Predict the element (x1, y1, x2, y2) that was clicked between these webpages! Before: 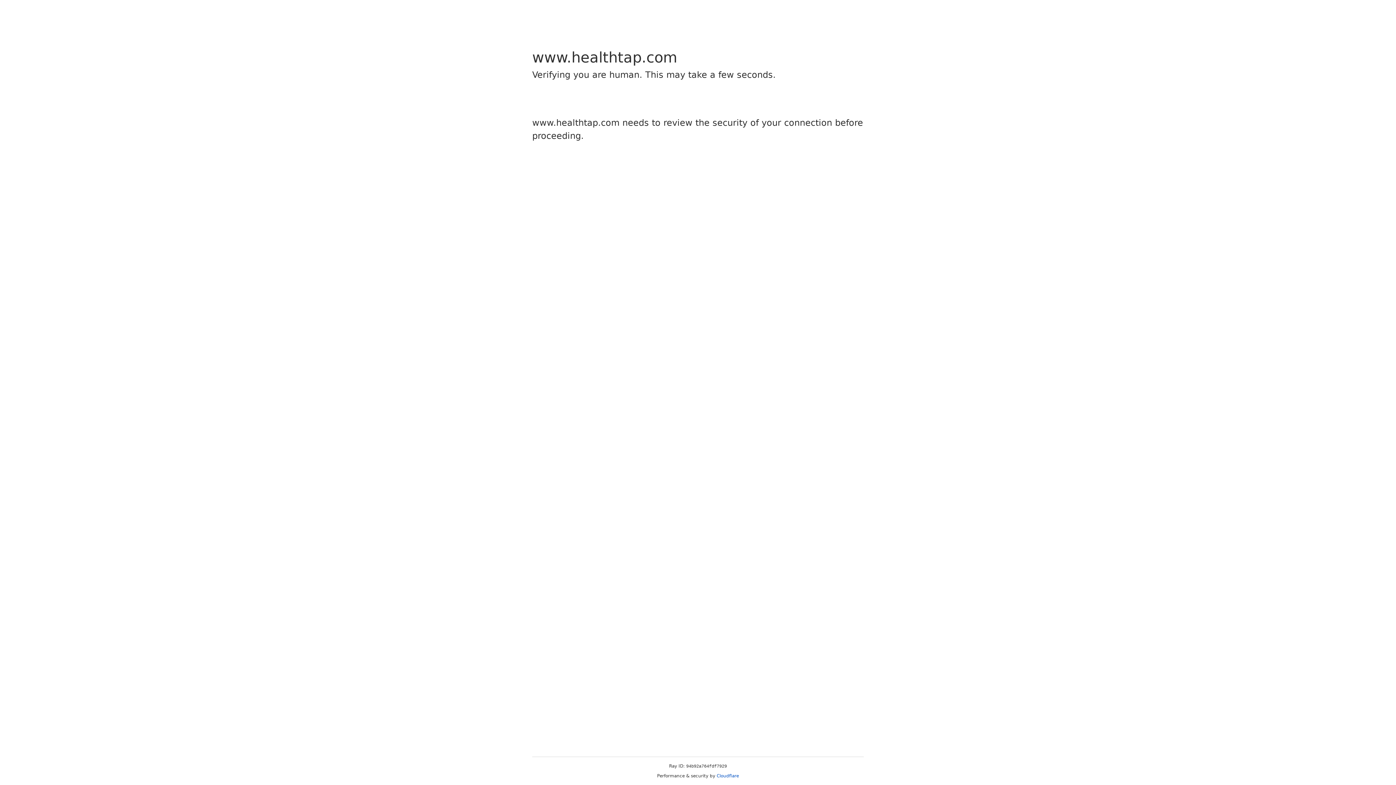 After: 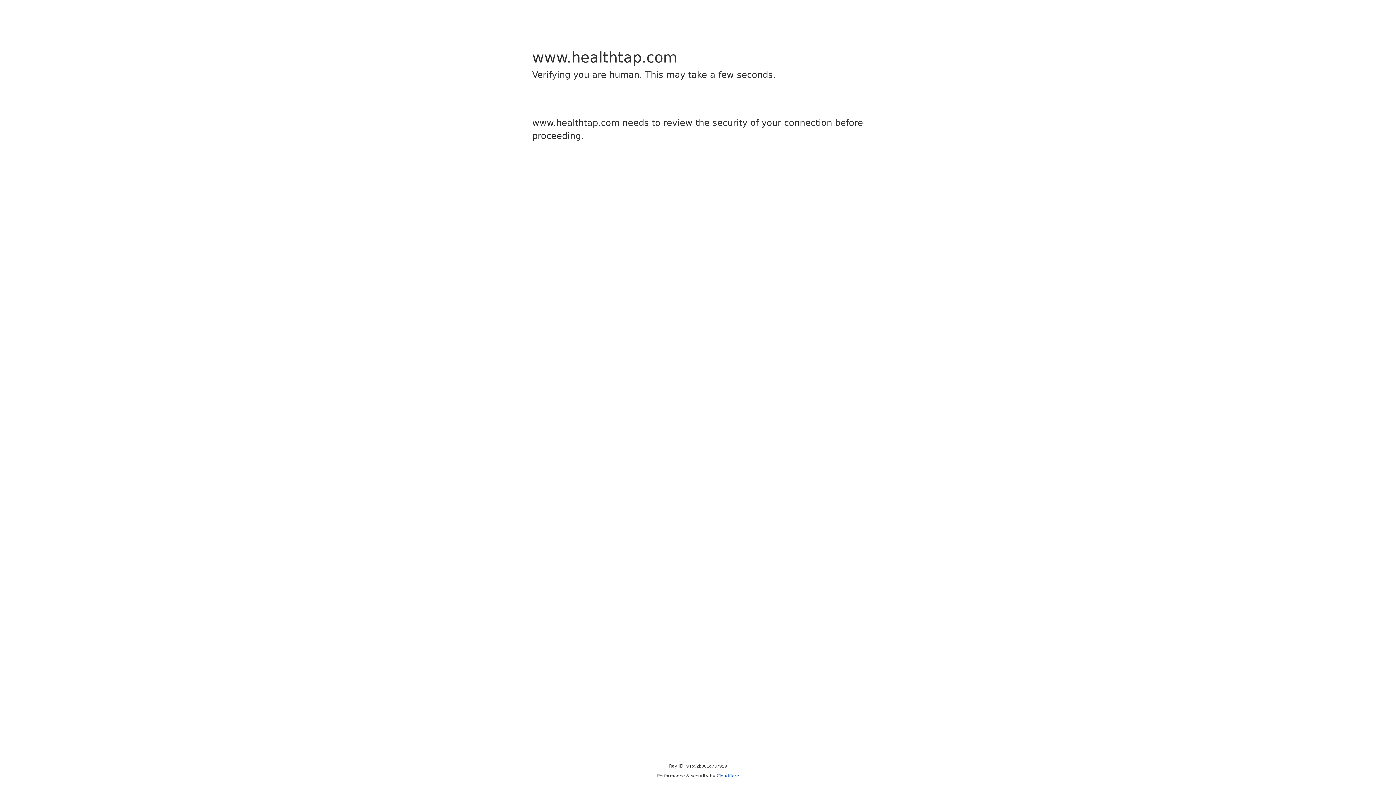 Action: label: Cloudflare bbox: (716, 773, 739, 778)